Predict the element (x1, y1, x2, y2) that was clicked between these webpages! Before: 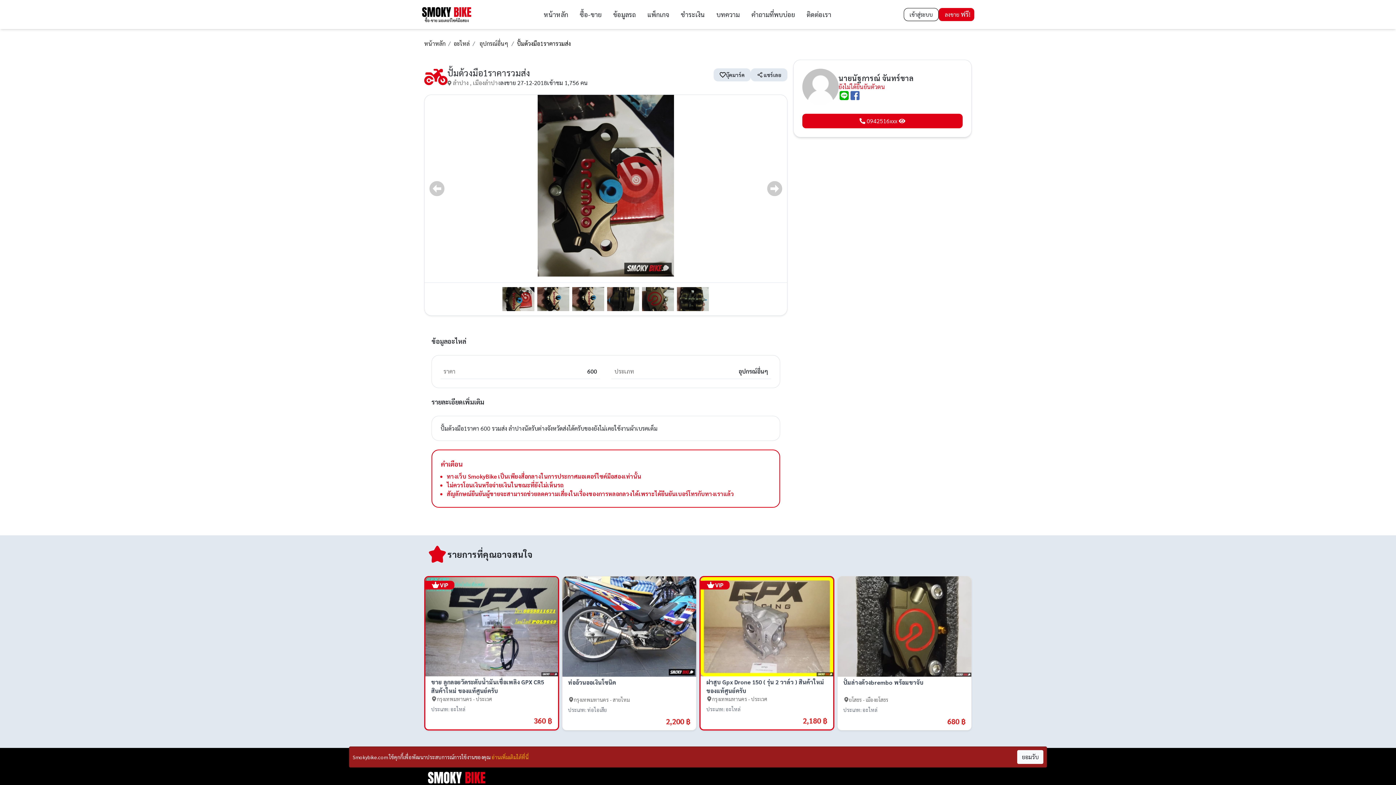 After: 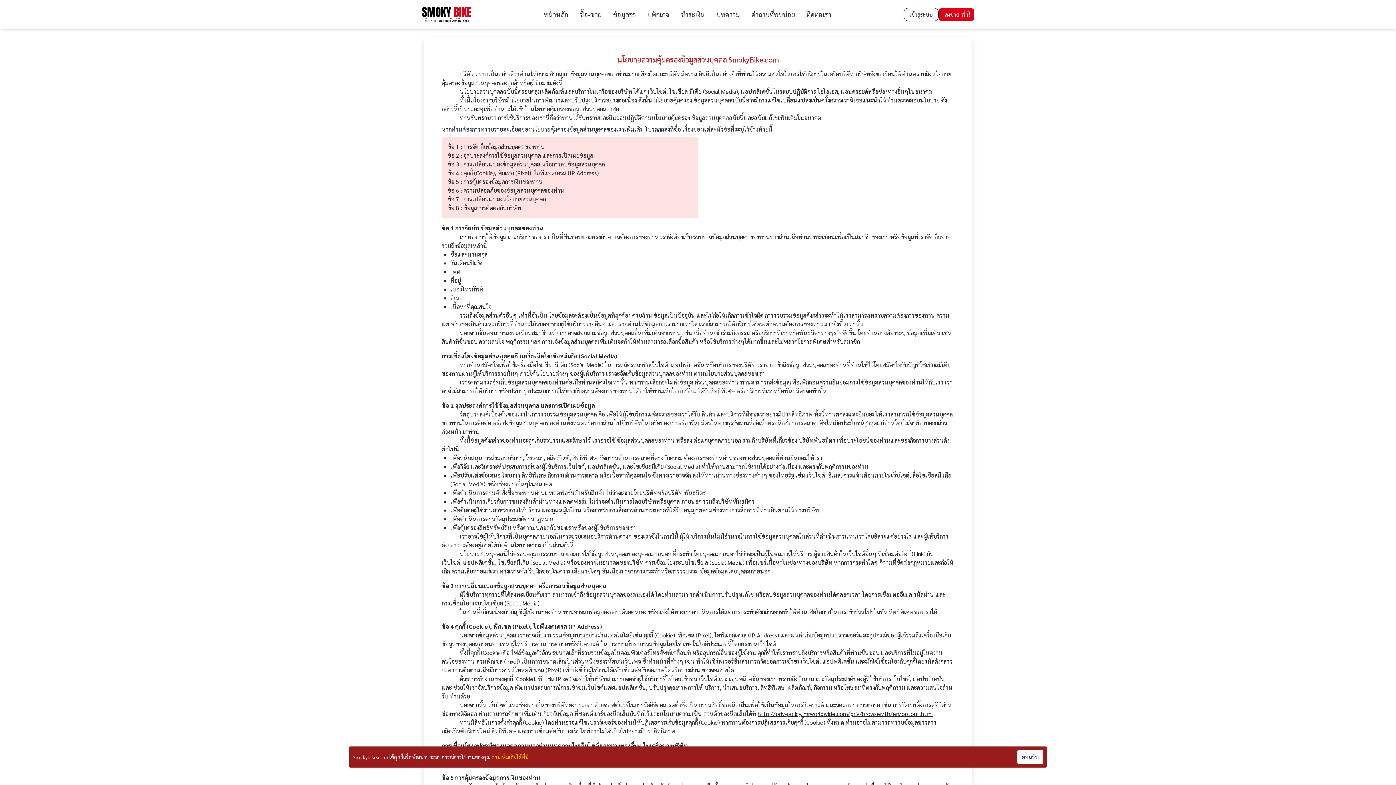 Action: bbox: (491, 754, 528, 760) label: อ่านเพิ่มเติมได้ที่นี่